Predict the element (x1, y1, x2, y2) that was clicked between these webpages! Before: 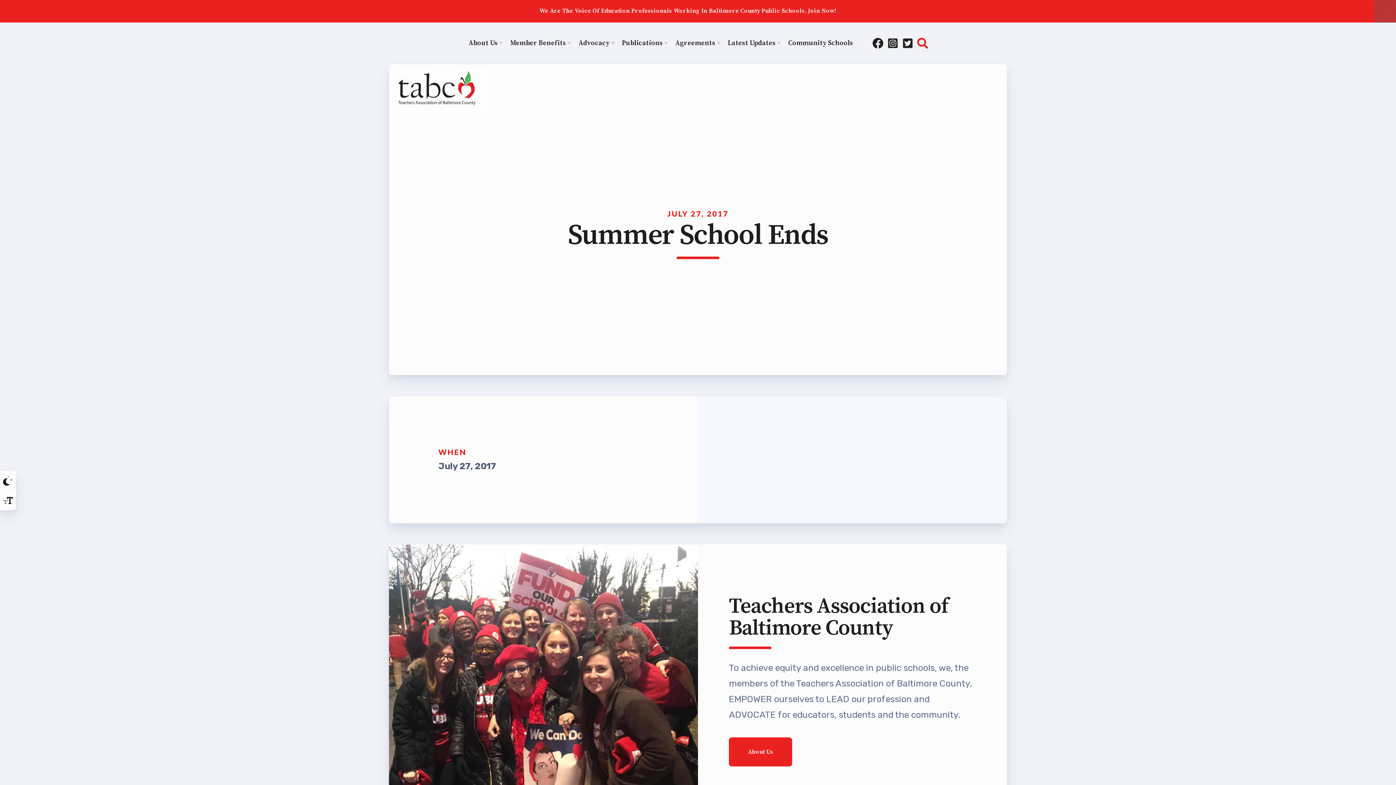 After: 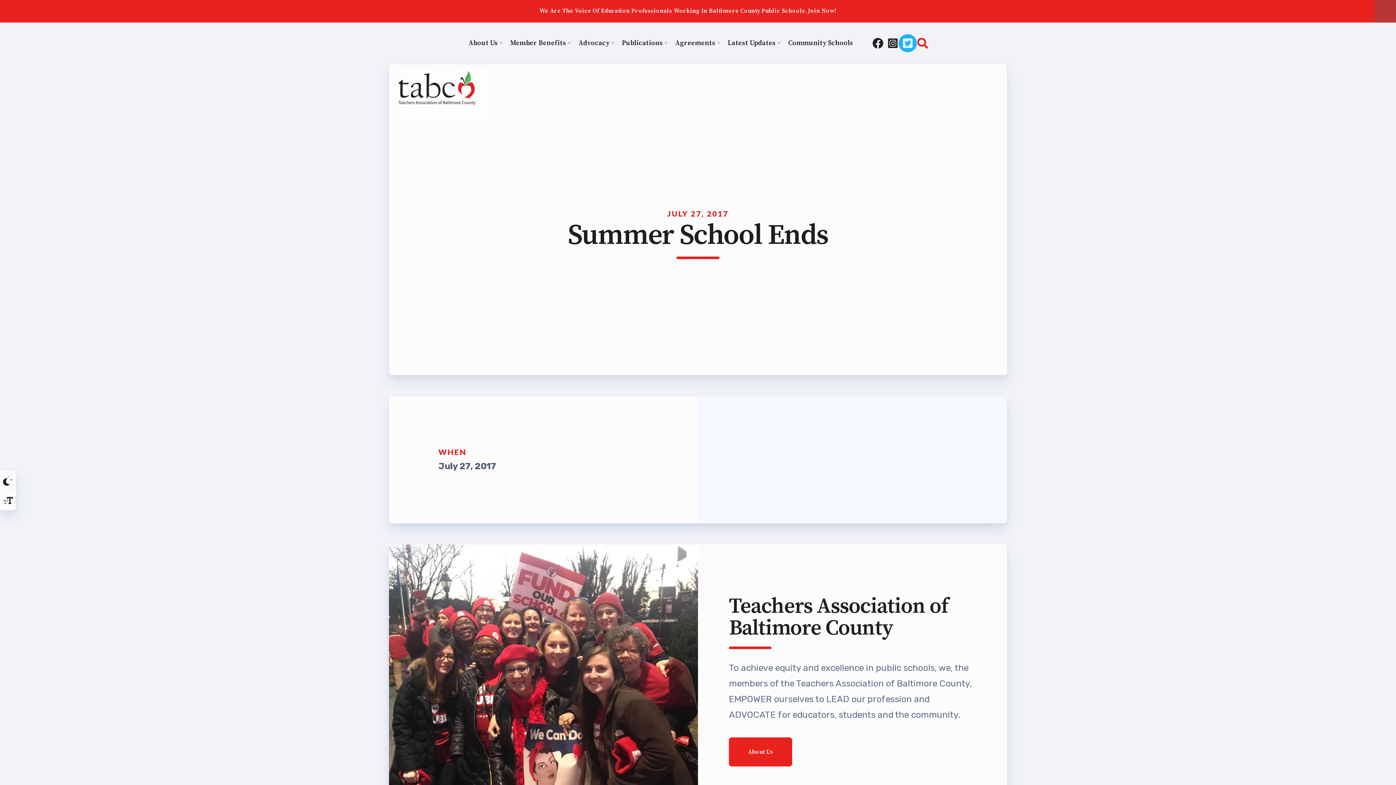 Action: label: Teachers Association of Baltimore County Twitter bbox: (902, 37, 913, 48)